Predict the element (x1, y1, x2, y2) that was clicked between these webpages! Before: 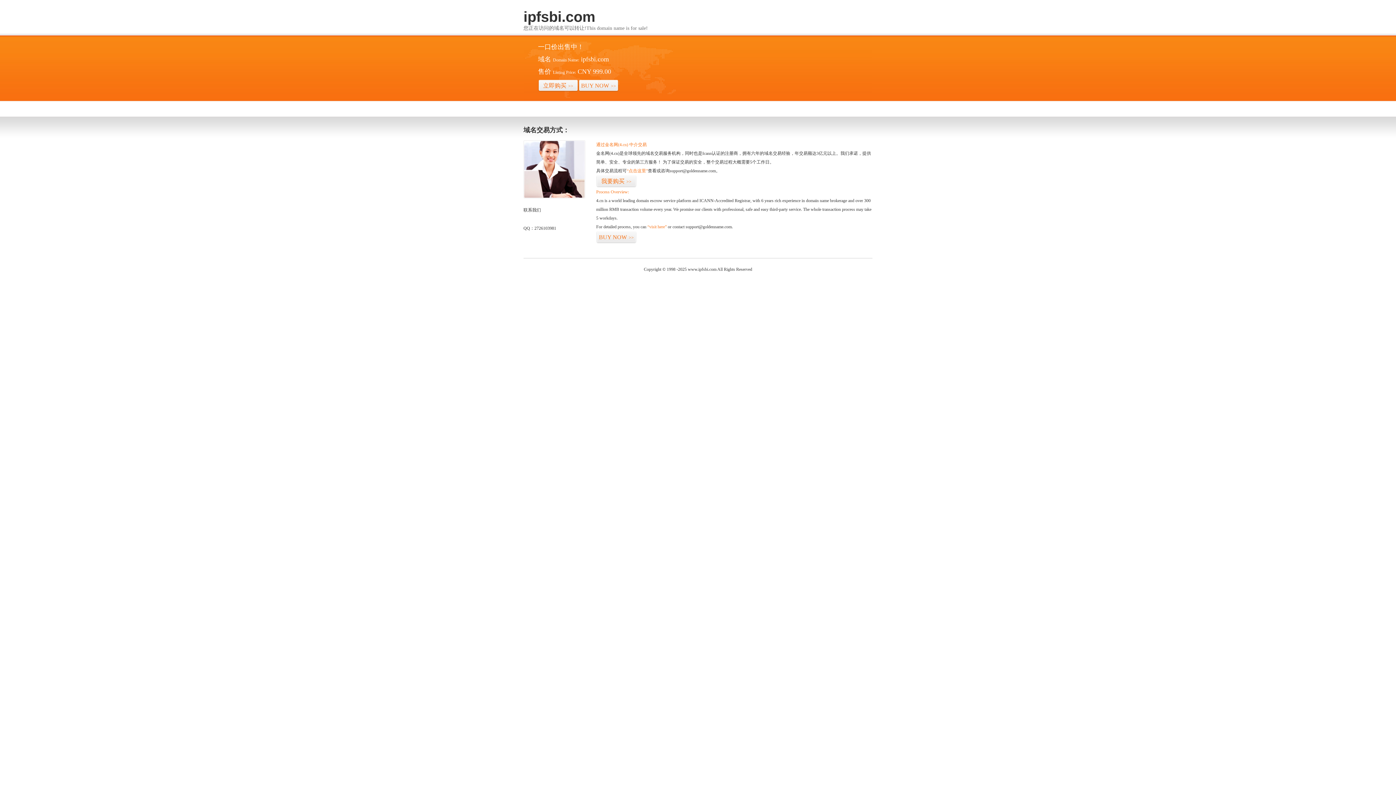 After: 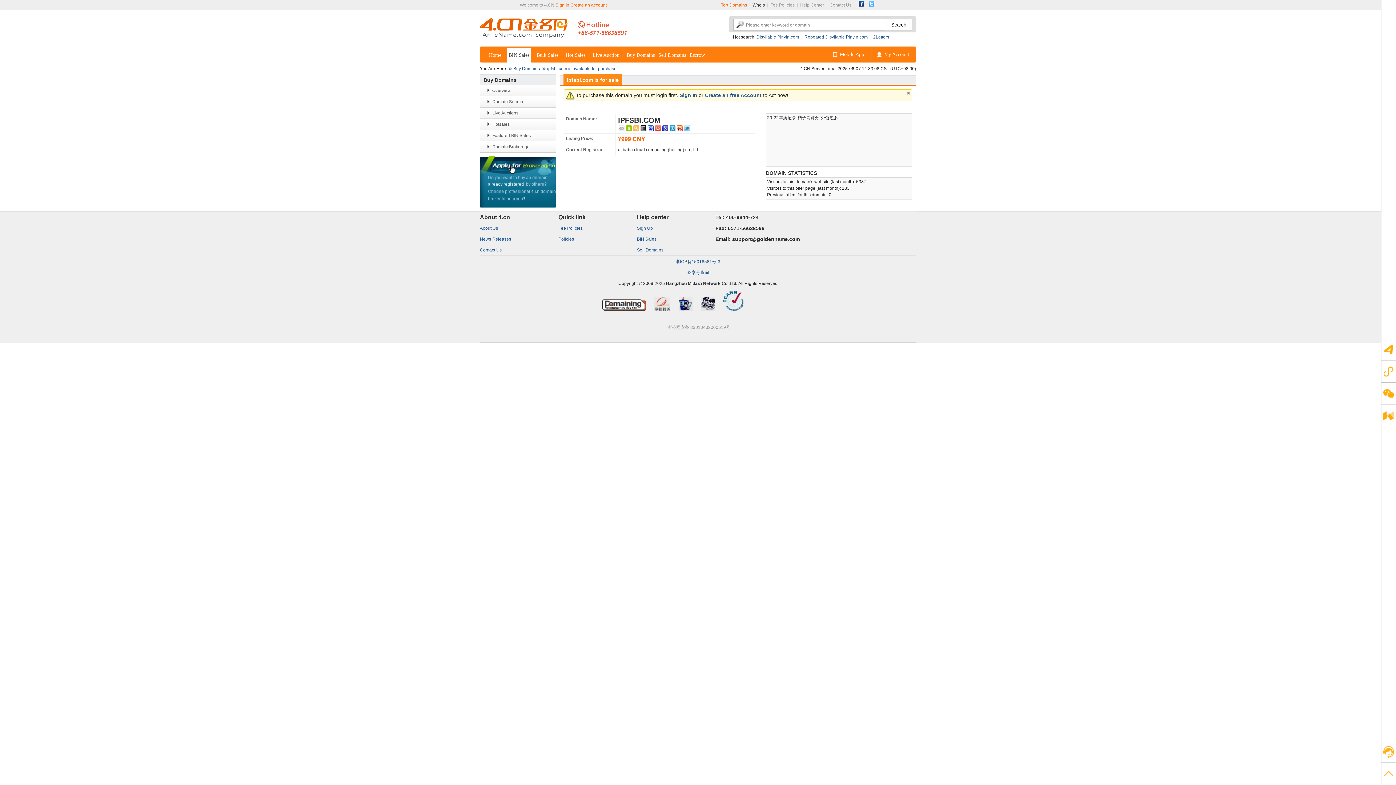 Action: bbox: (578, 79, 618, 92) label: BUY NOW>>